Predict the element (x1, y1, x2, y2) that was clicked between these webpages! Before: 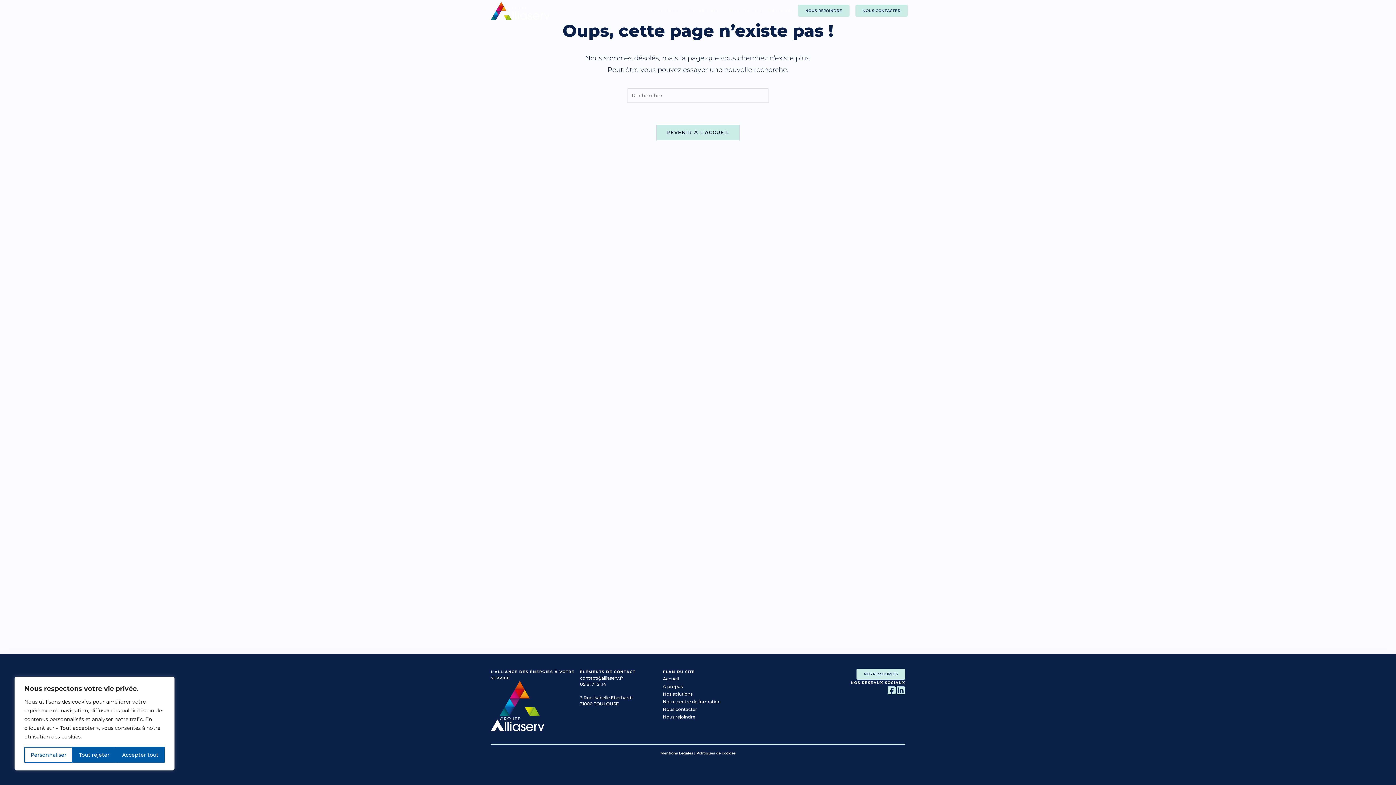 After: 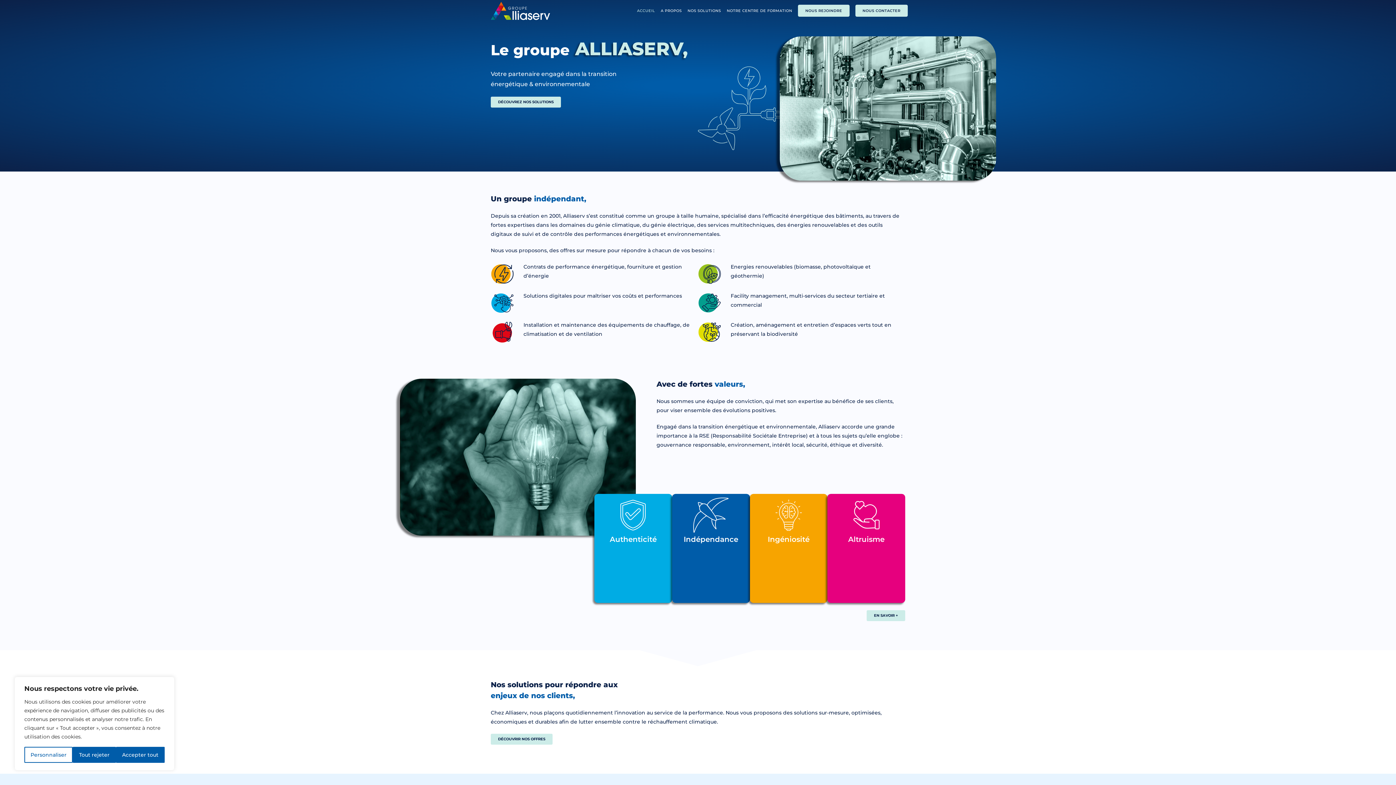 Action: label: ACCUEIL bbox: (634, 0, 658, 21)